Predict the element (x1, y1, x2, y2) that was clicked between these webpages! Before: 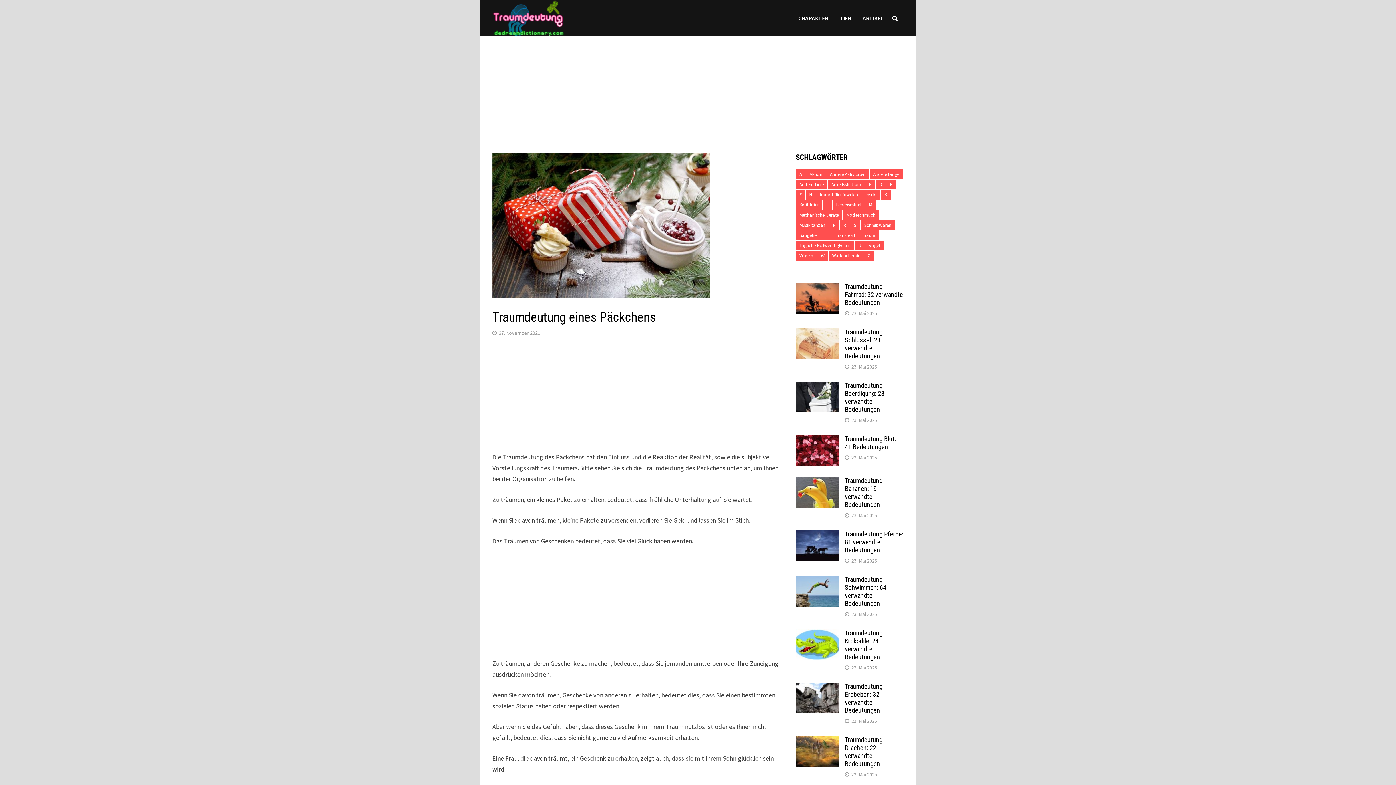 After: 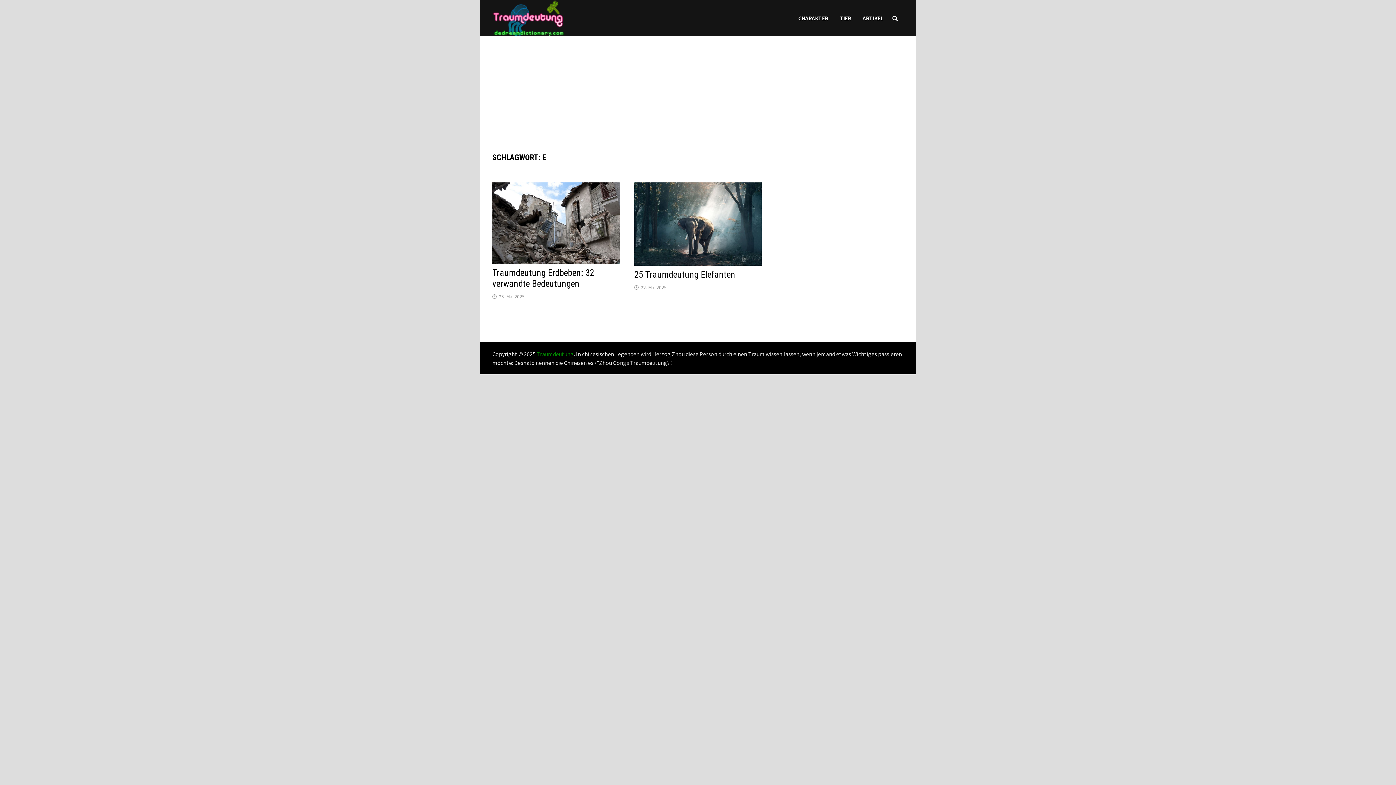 Action: label: E bbox: (886, 179, 896, 189)